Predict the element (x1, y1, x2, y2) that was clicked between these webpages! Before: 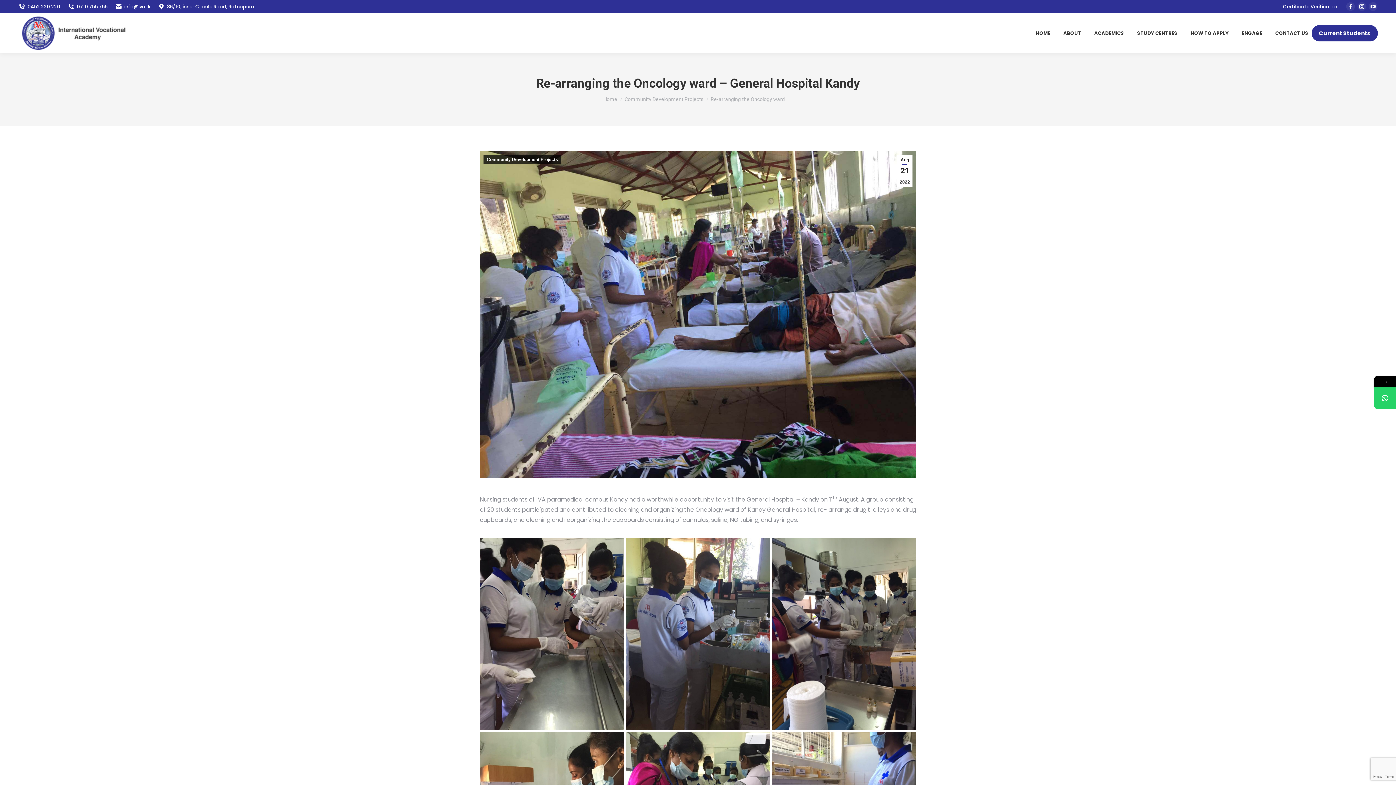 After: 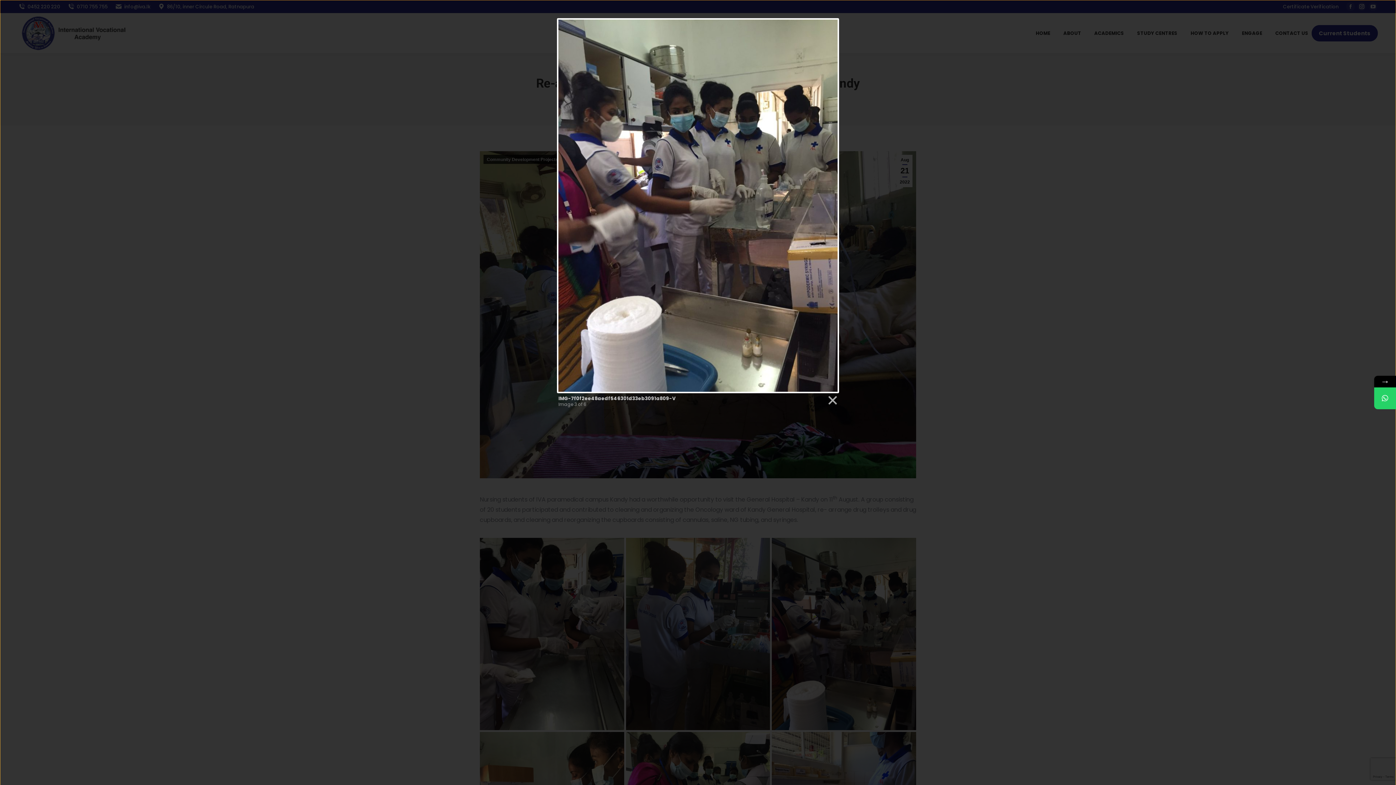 Action: bbox: (772, 538, 916, 730)